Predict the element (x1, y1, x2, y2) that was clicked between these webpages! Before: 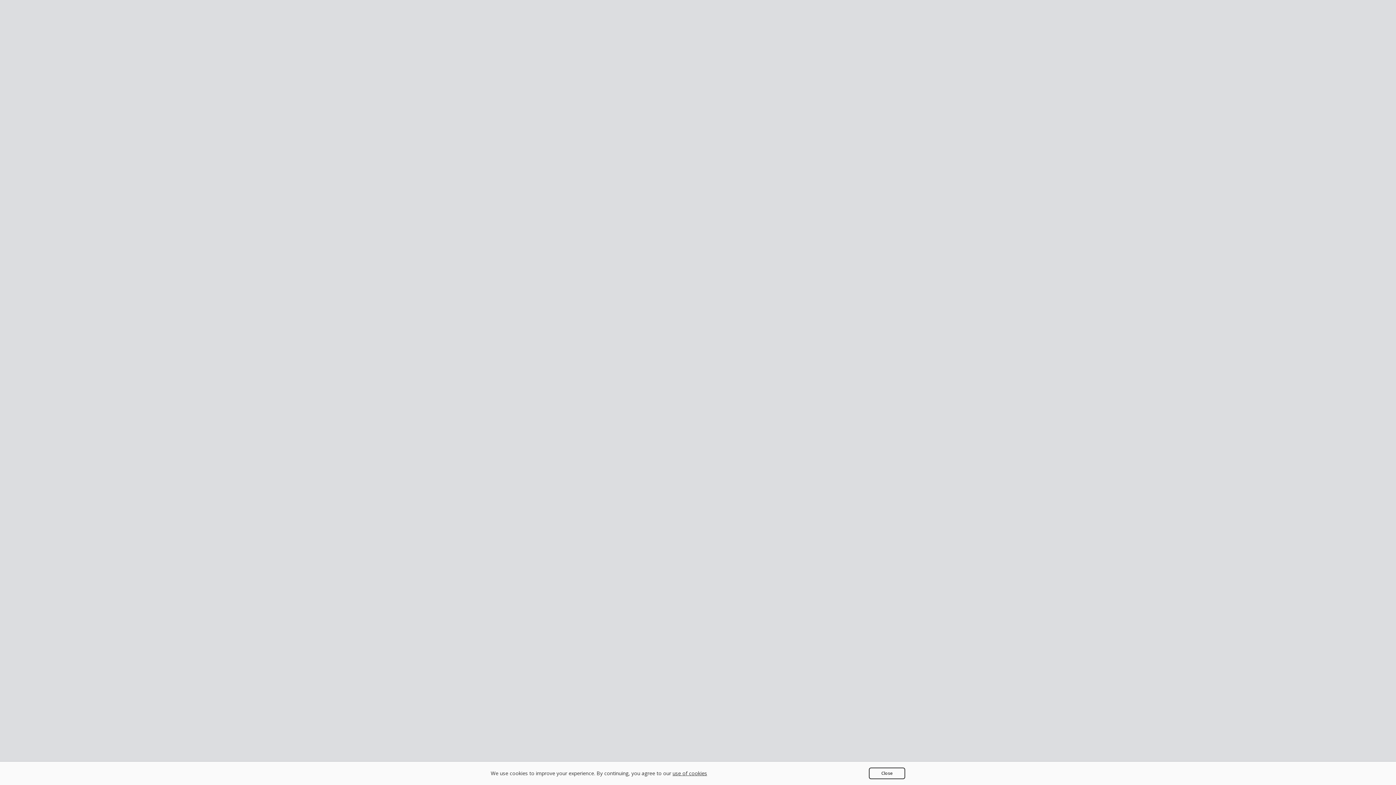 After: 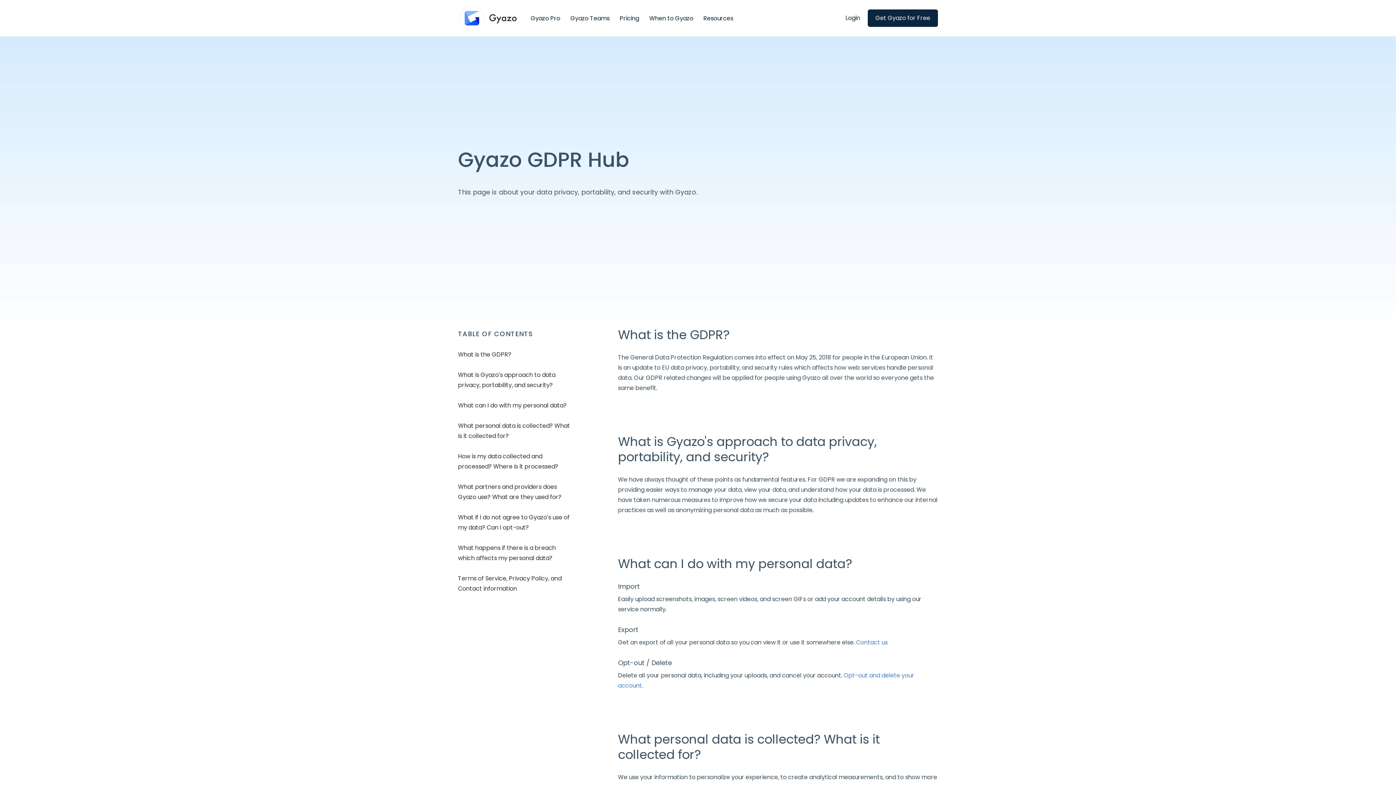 Action: label: use of cookies bbox: (672, 770, 707, 777)